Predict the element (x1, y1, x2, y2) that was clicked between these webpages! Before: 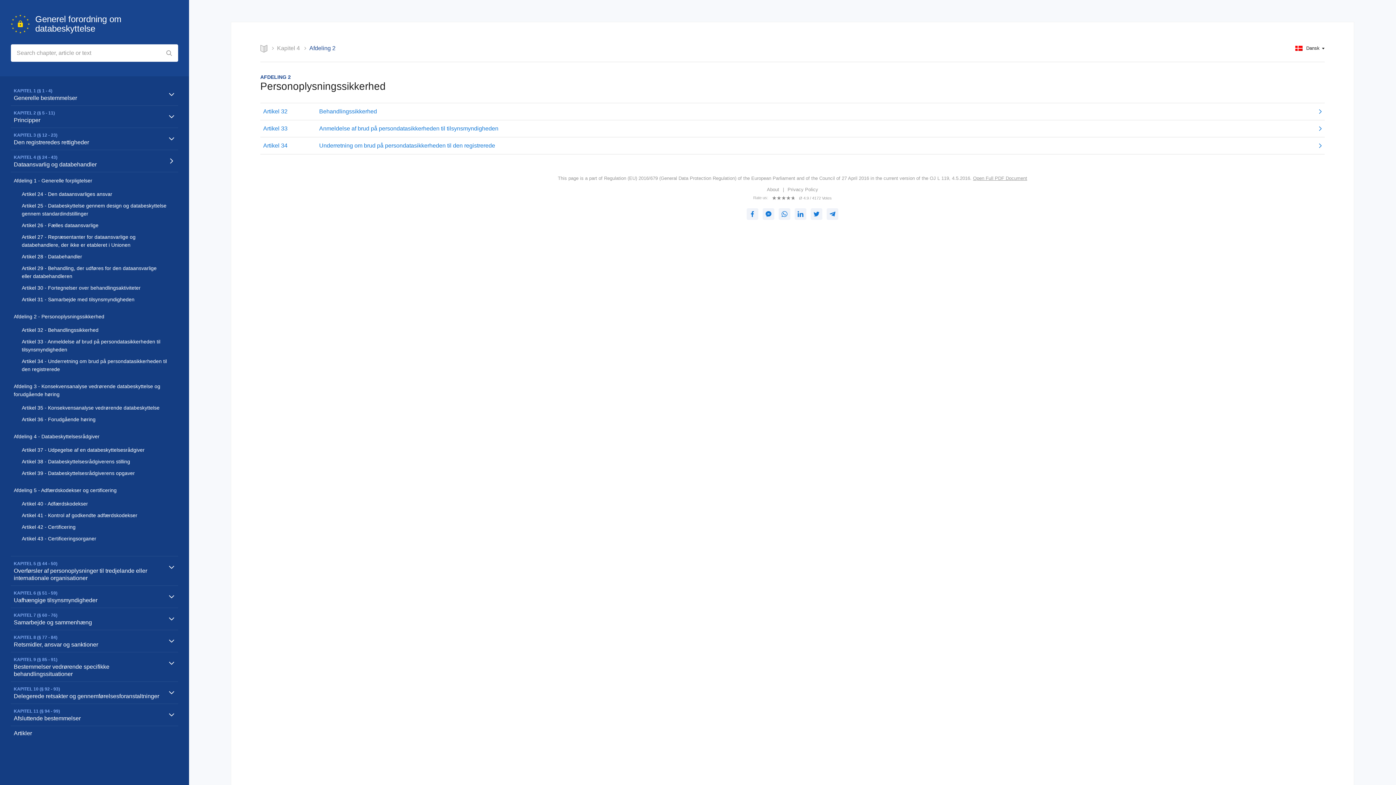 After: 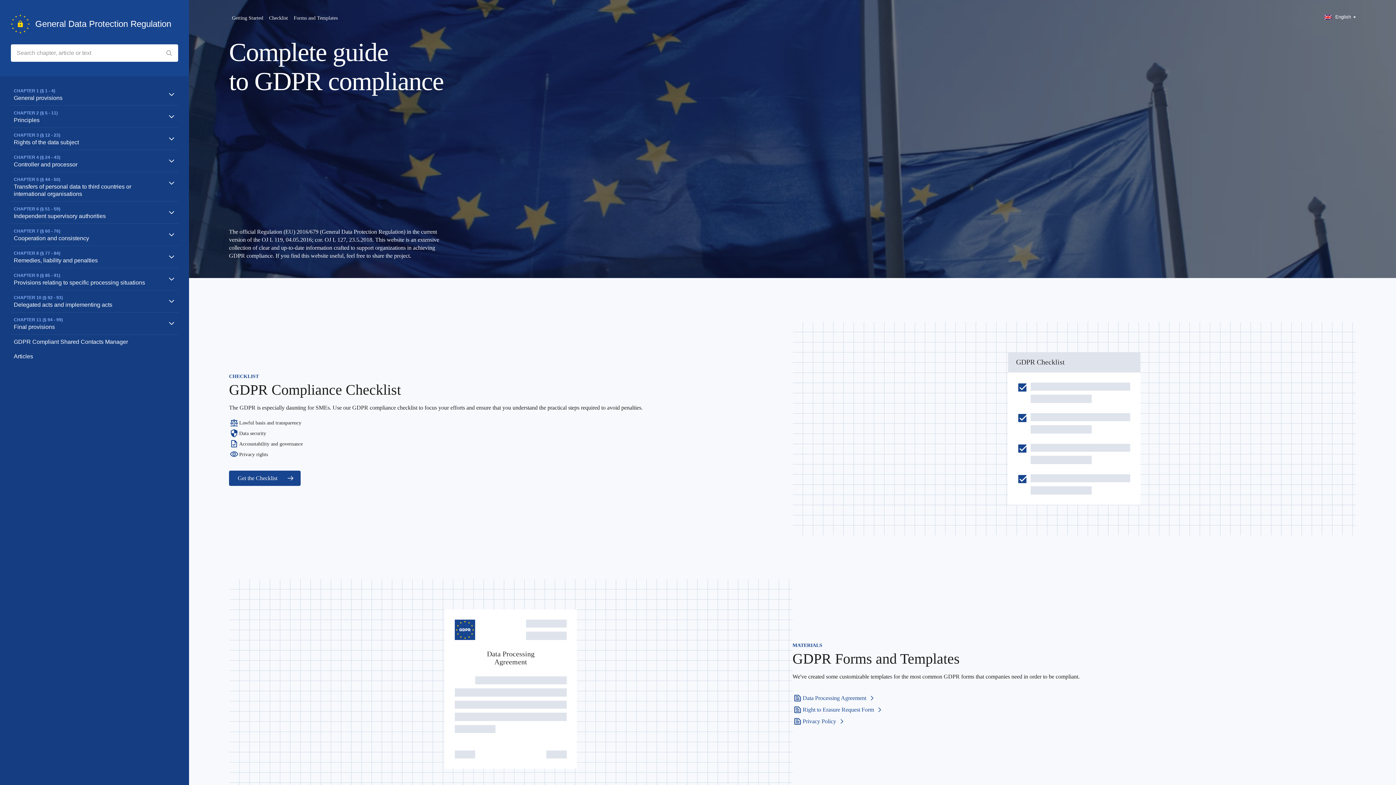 Action: bbox: (10, 20, 29, 26)